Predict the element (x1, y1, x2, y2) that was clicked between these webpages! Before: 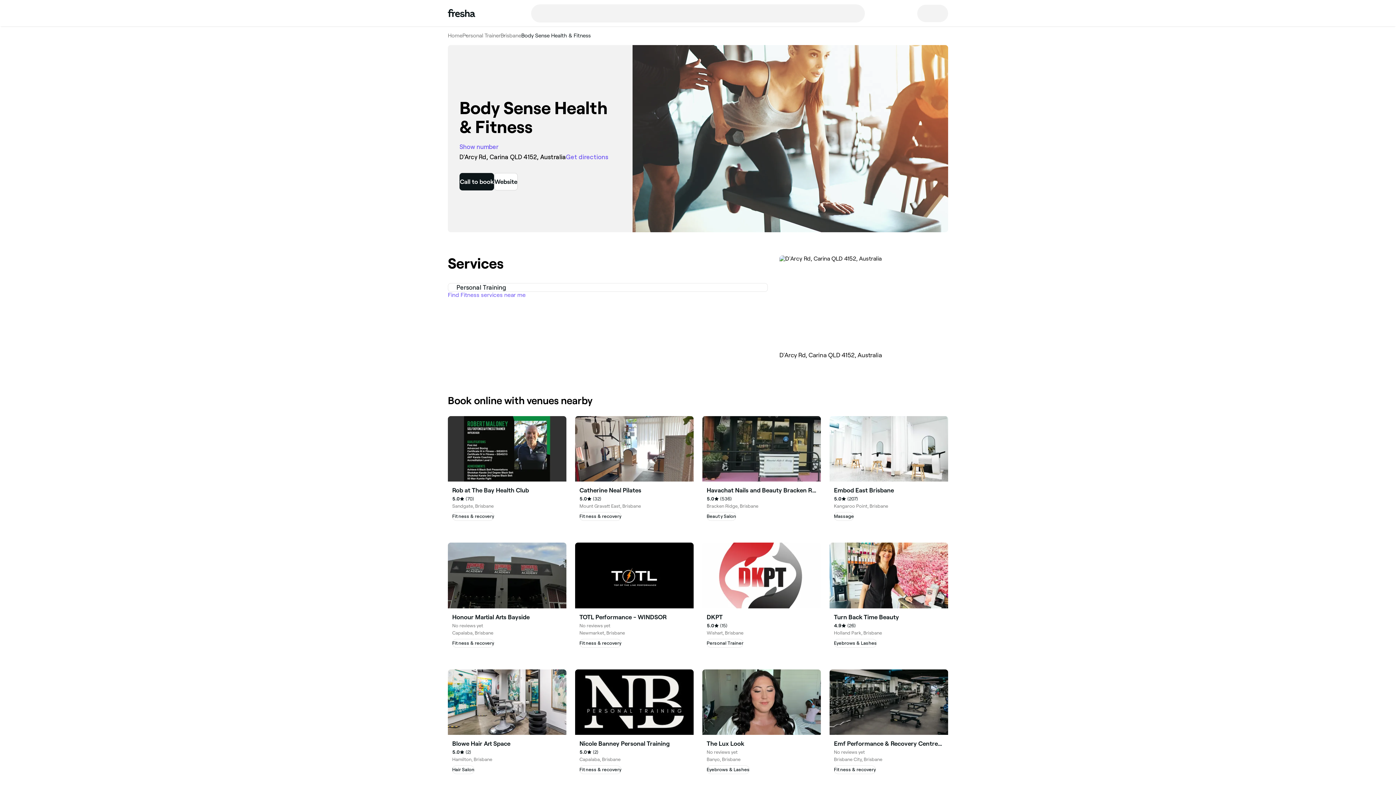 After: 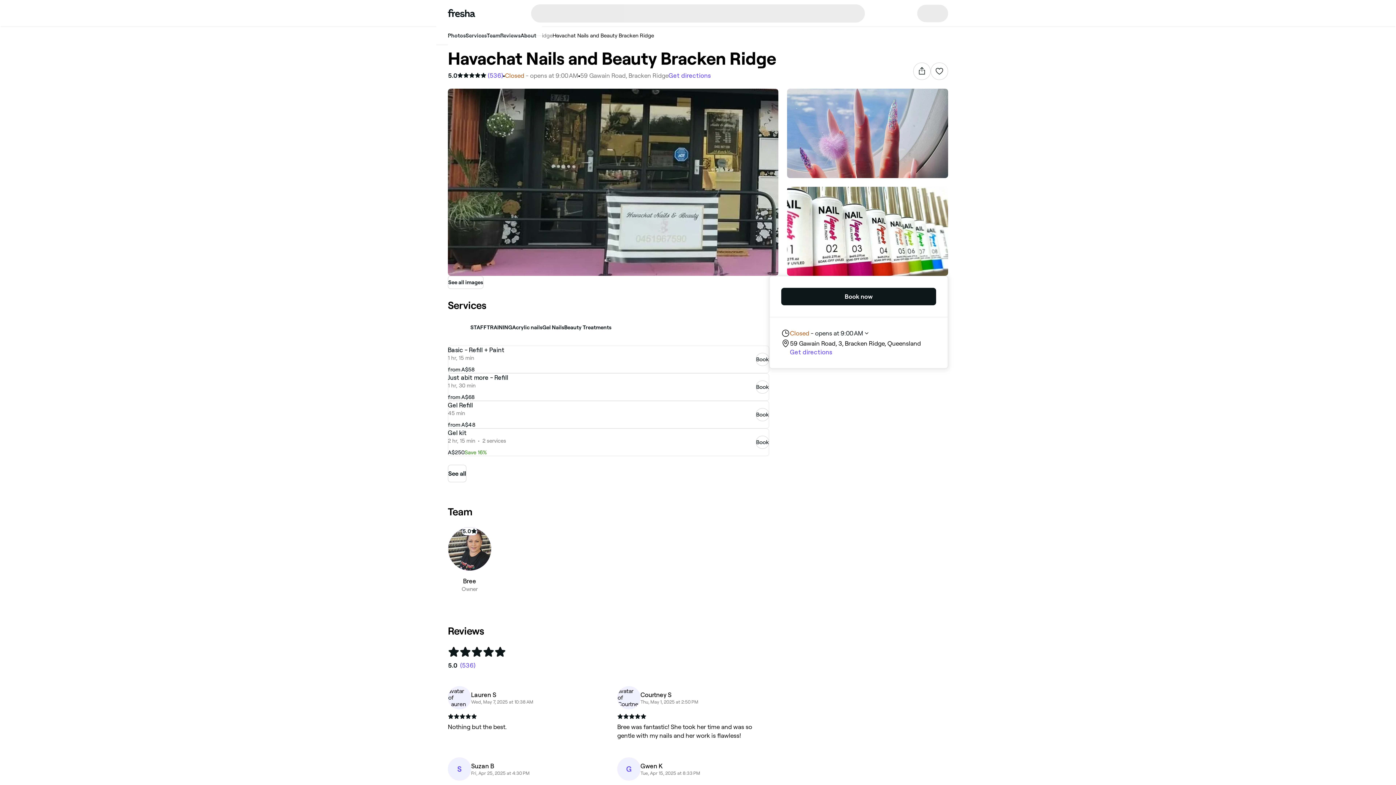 Action: bbox: (702, 416, 821, 525)